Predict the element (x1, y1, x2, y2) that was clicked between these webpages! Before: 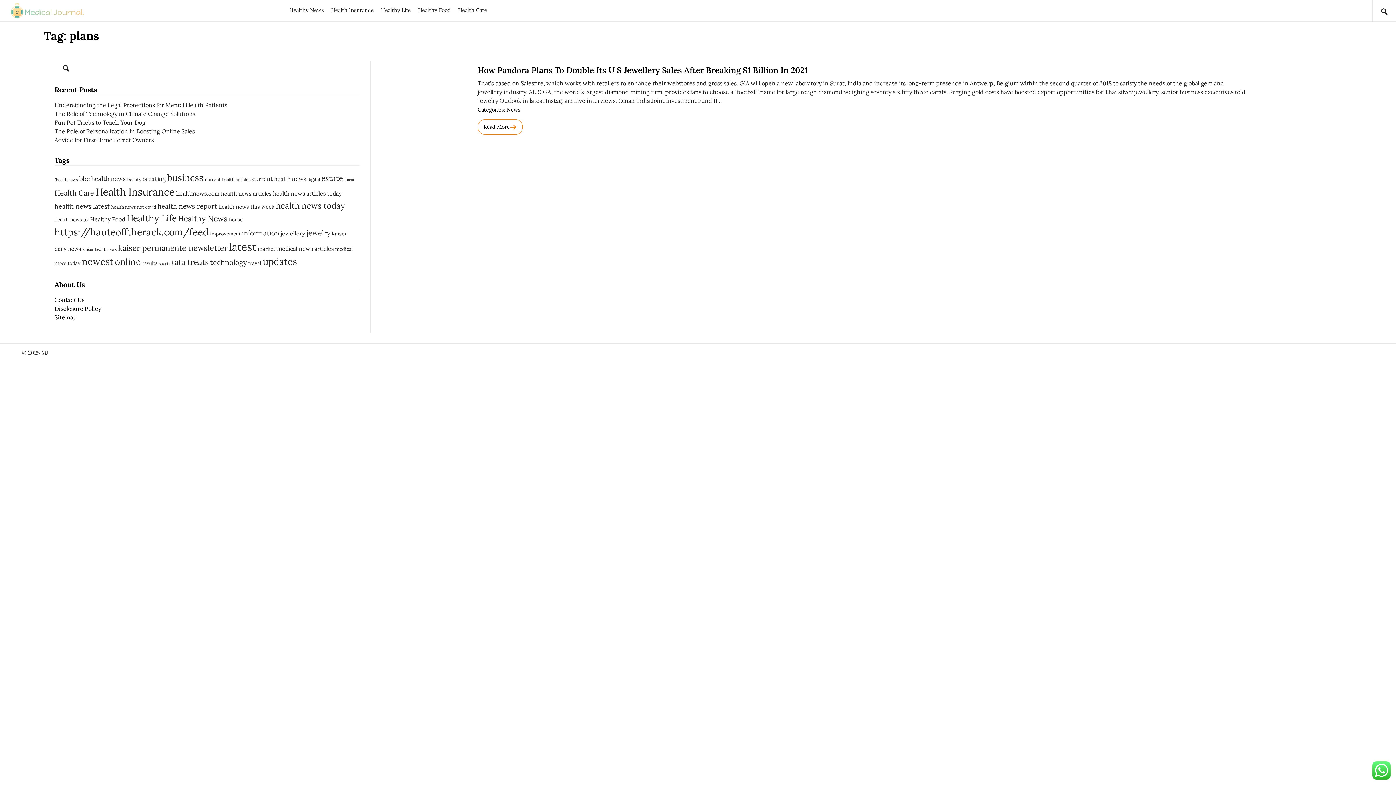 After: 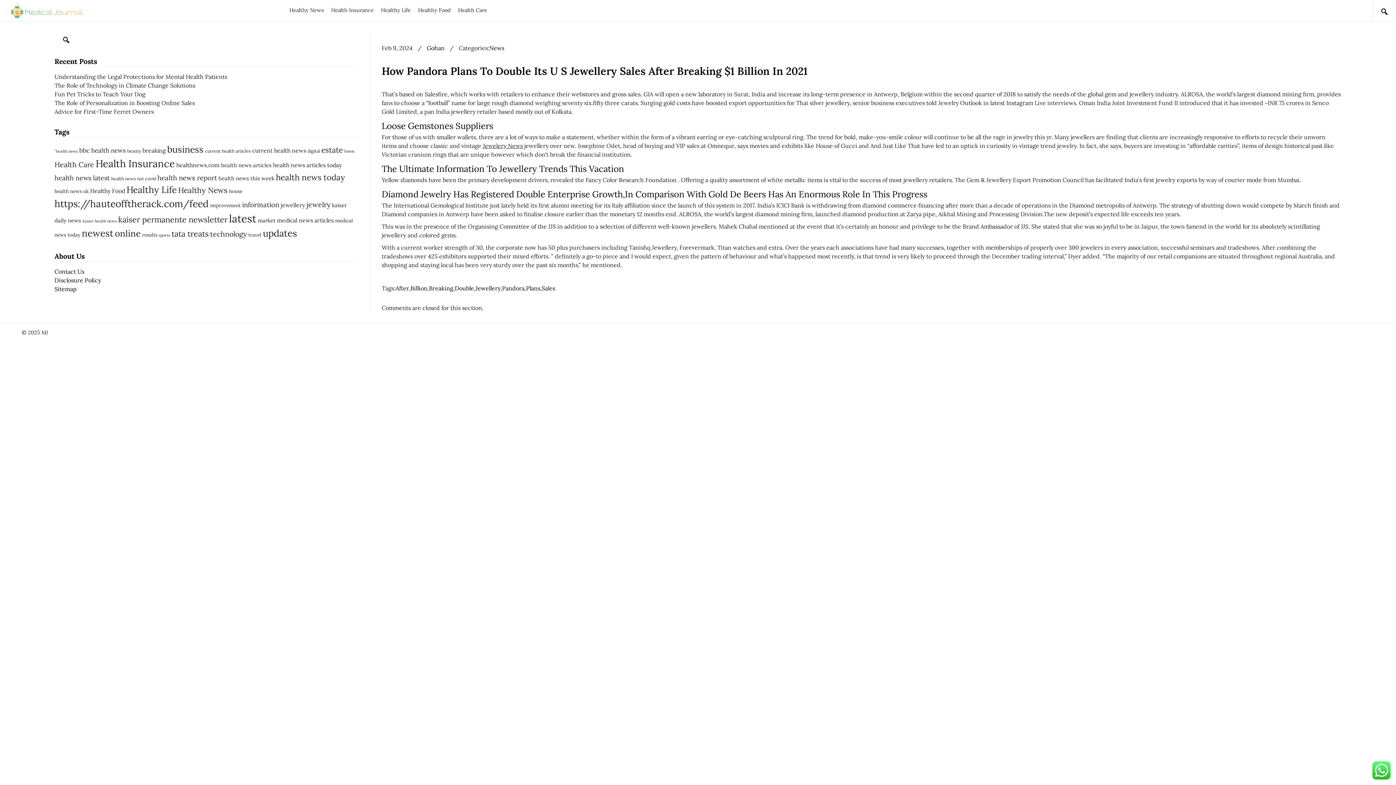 Action: bbox: (477, 64, 808, 75) label: How Pandora Plans To Double Its U S Jewellery Sales After Breaking $1 Billion In 2021